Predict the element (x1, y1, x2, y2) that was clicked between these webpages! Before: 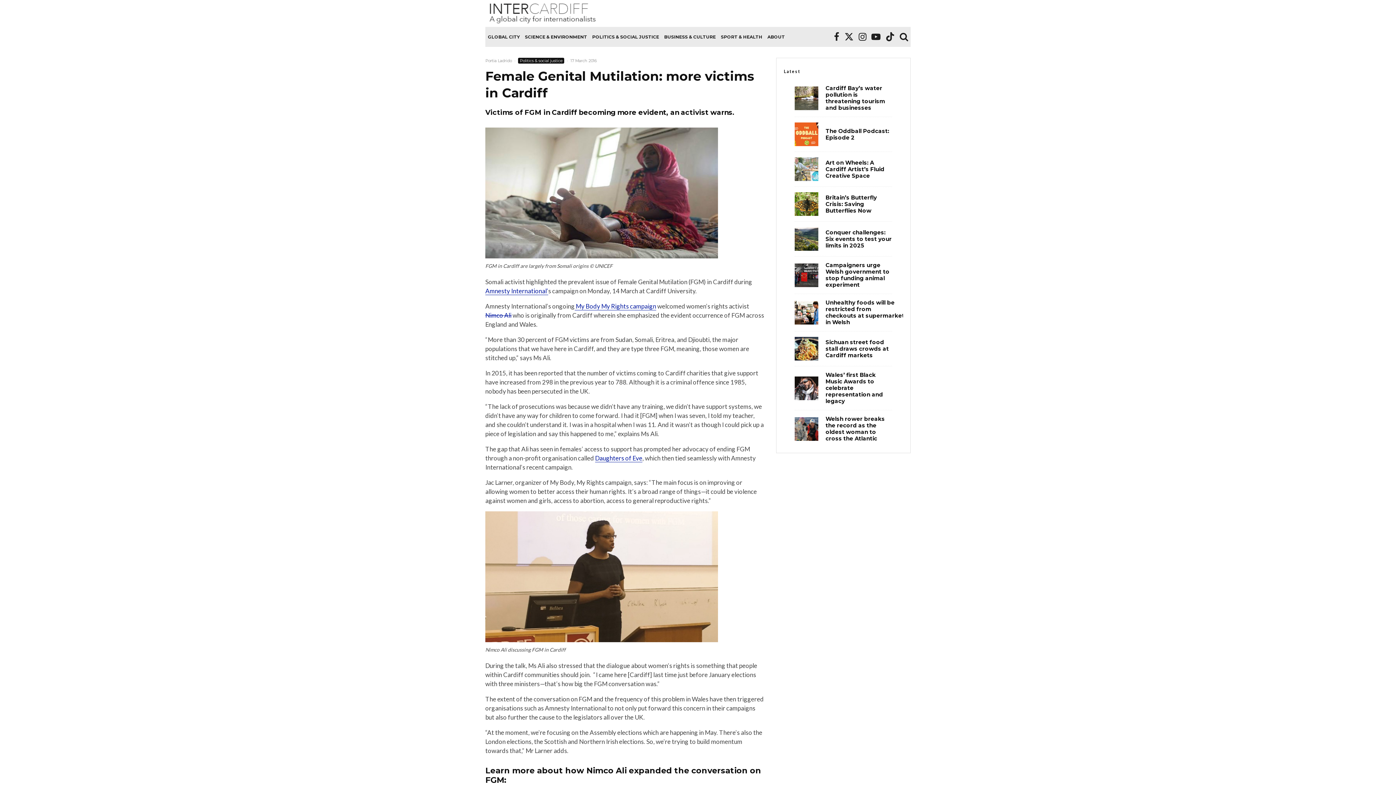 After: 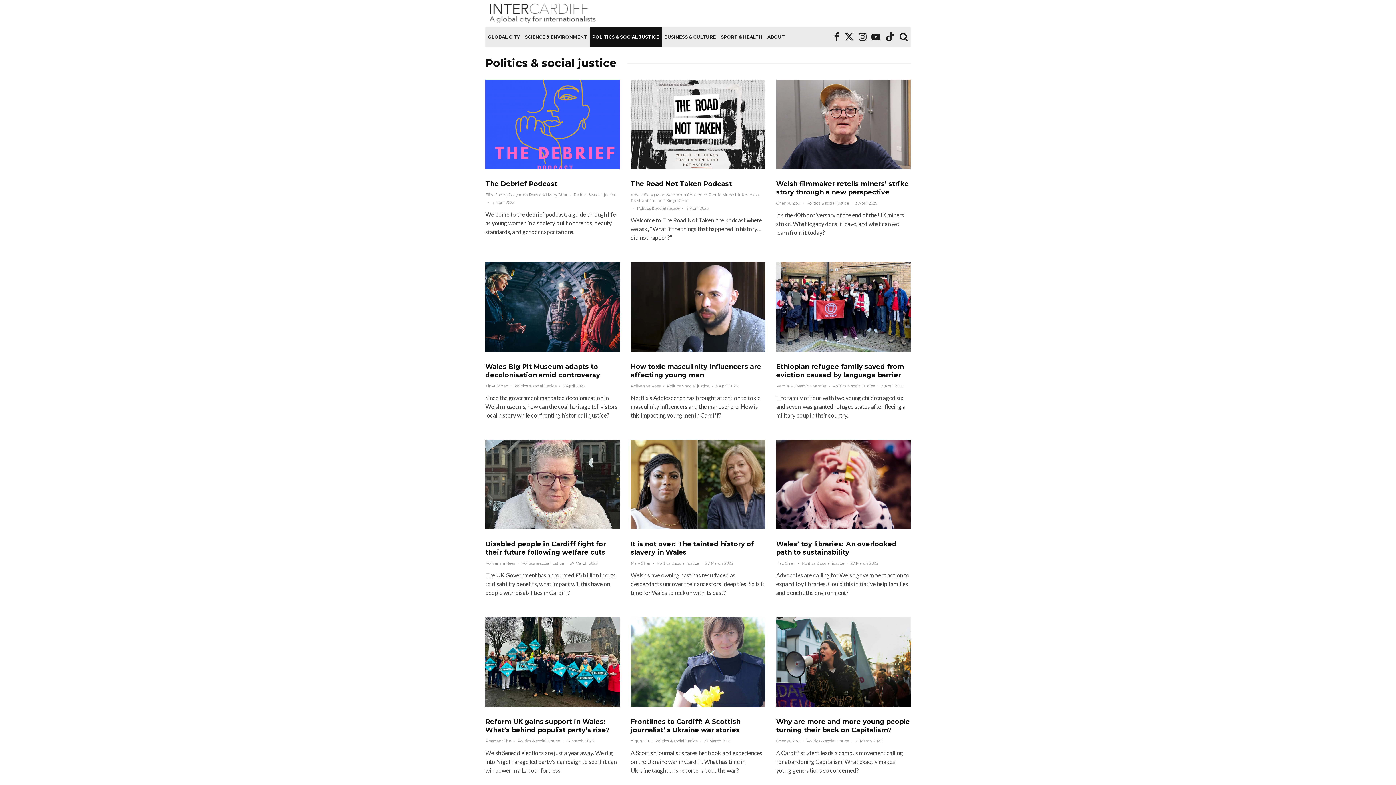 Action: bbox: (589, 26, 661, 46) label: POLITICS & SOCIAL JUSTICE